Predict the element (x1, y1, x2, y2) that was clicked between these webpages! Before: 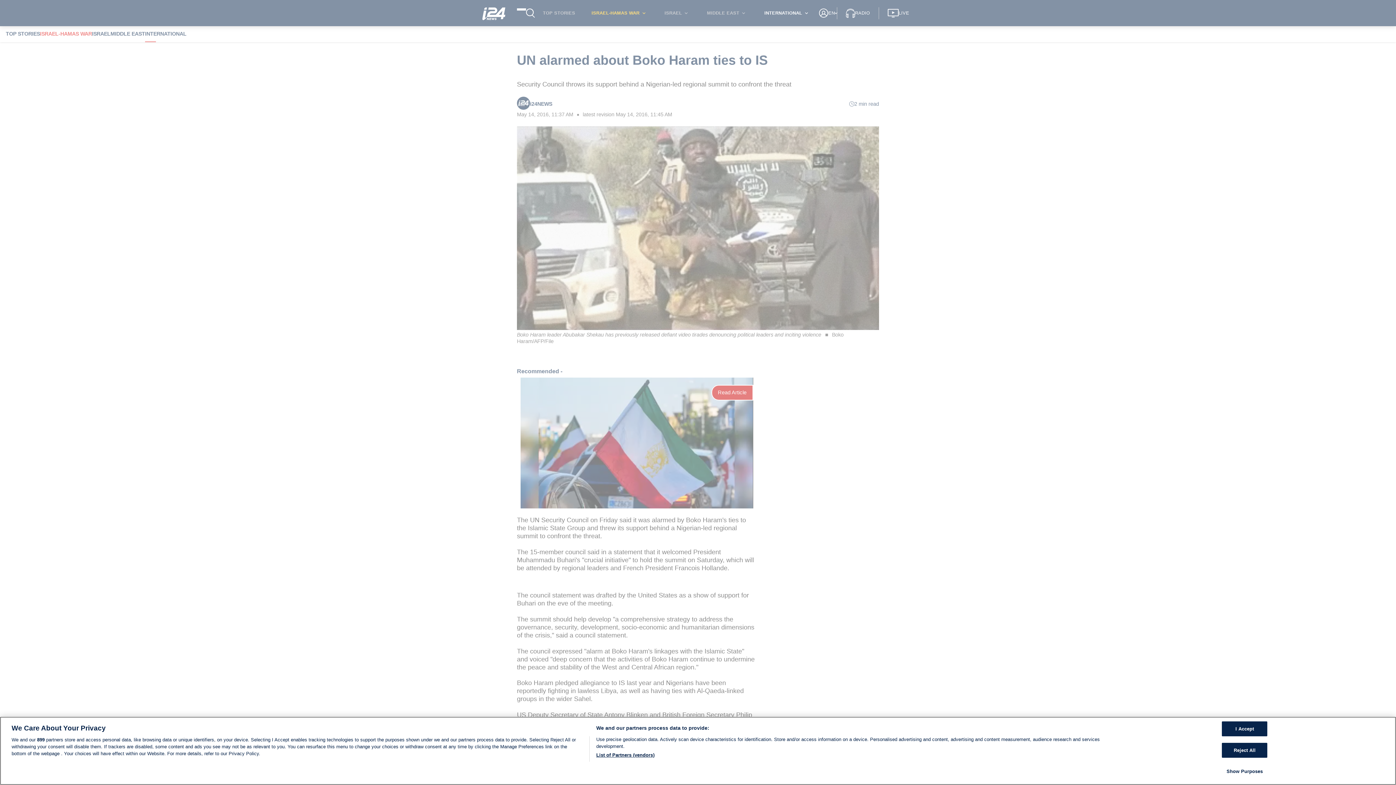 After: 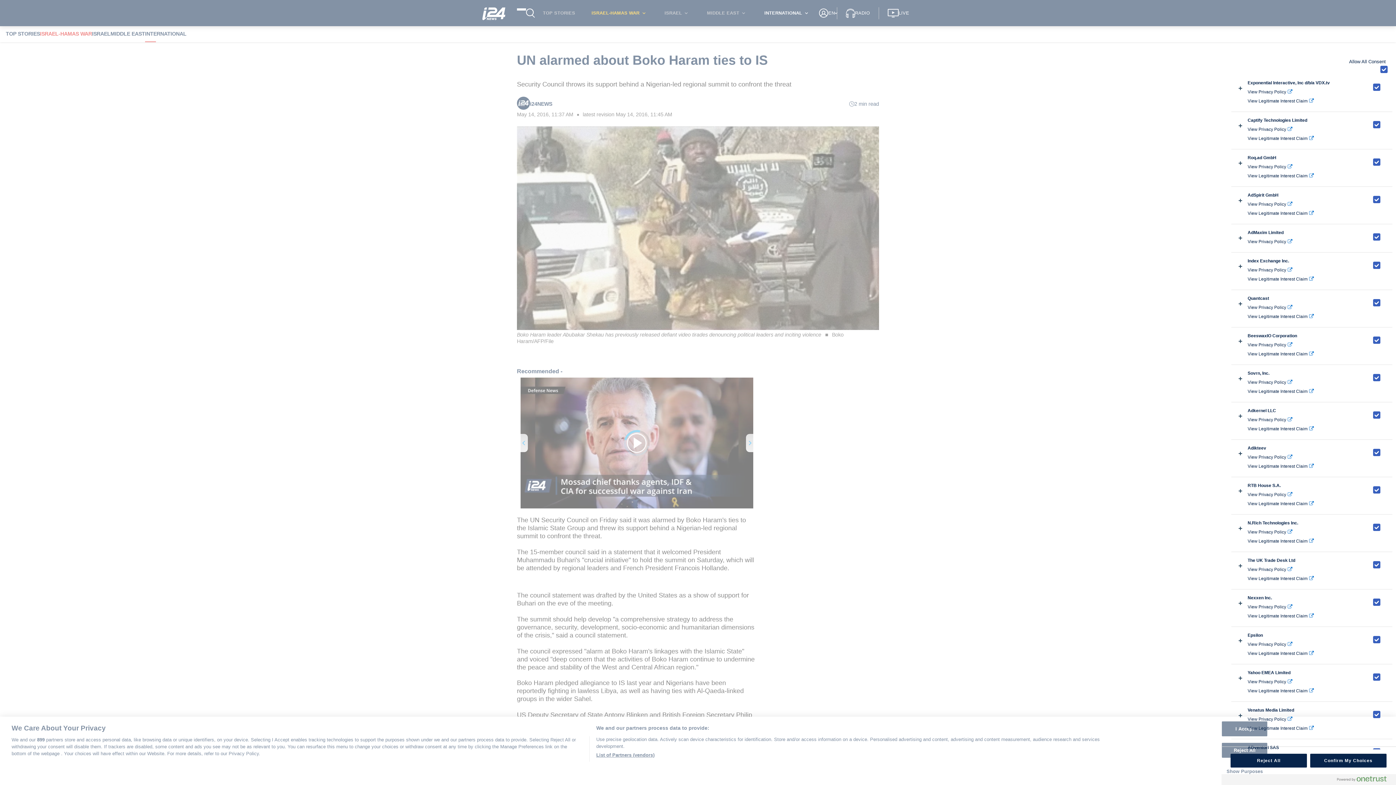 Action: bbox: (596, 752, 654, 758) label: List of Partners (vendors)